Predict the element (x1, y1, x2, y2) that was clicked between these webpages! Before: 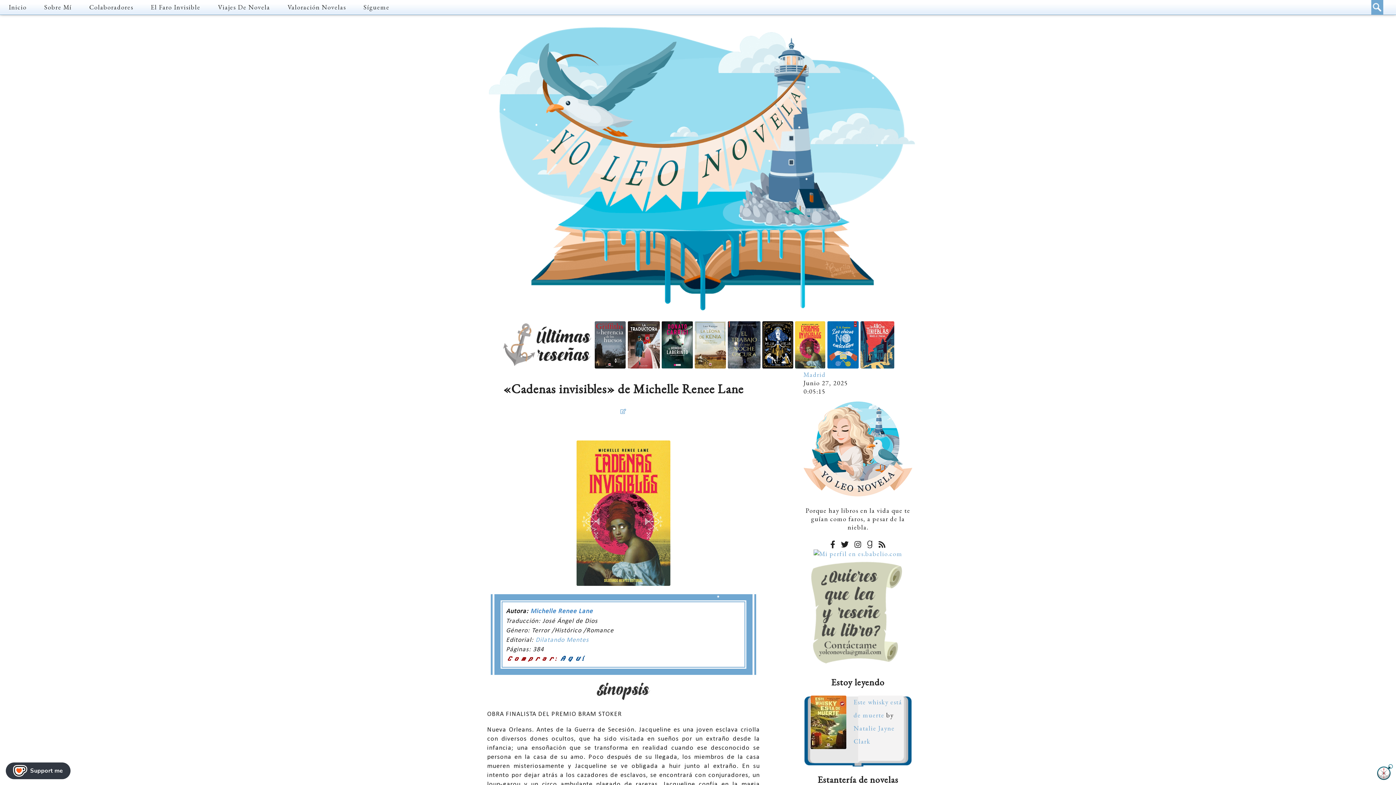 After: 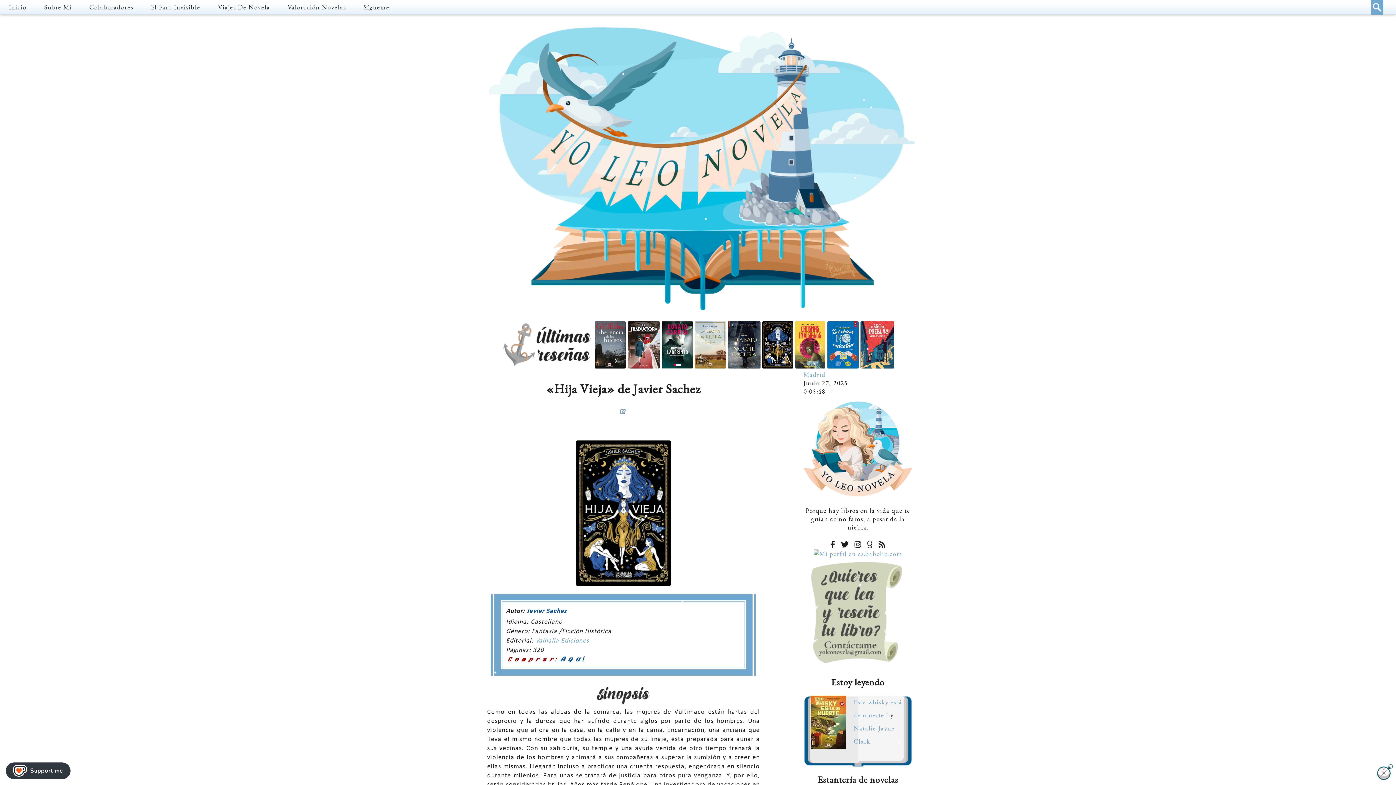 Action: bbox: (762, 362, 793, 370)